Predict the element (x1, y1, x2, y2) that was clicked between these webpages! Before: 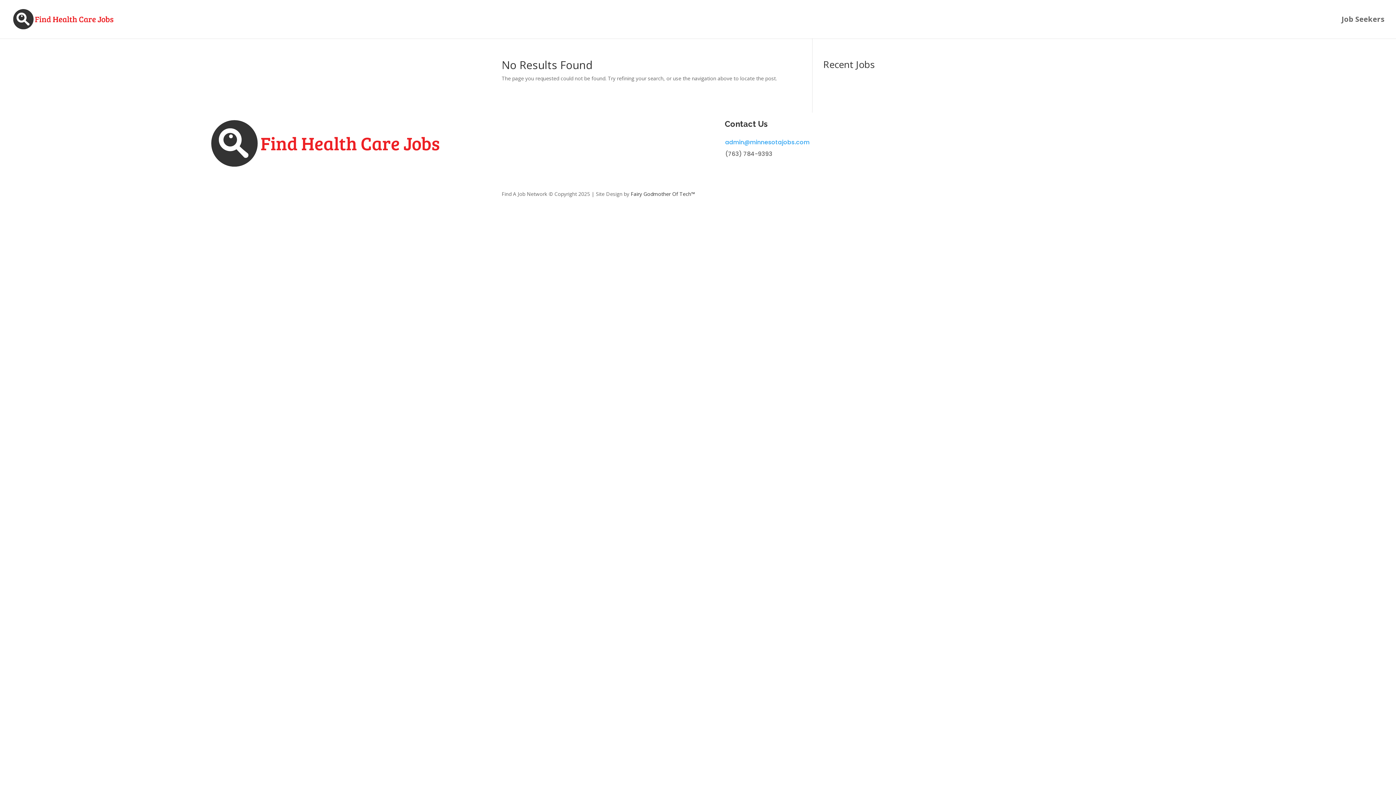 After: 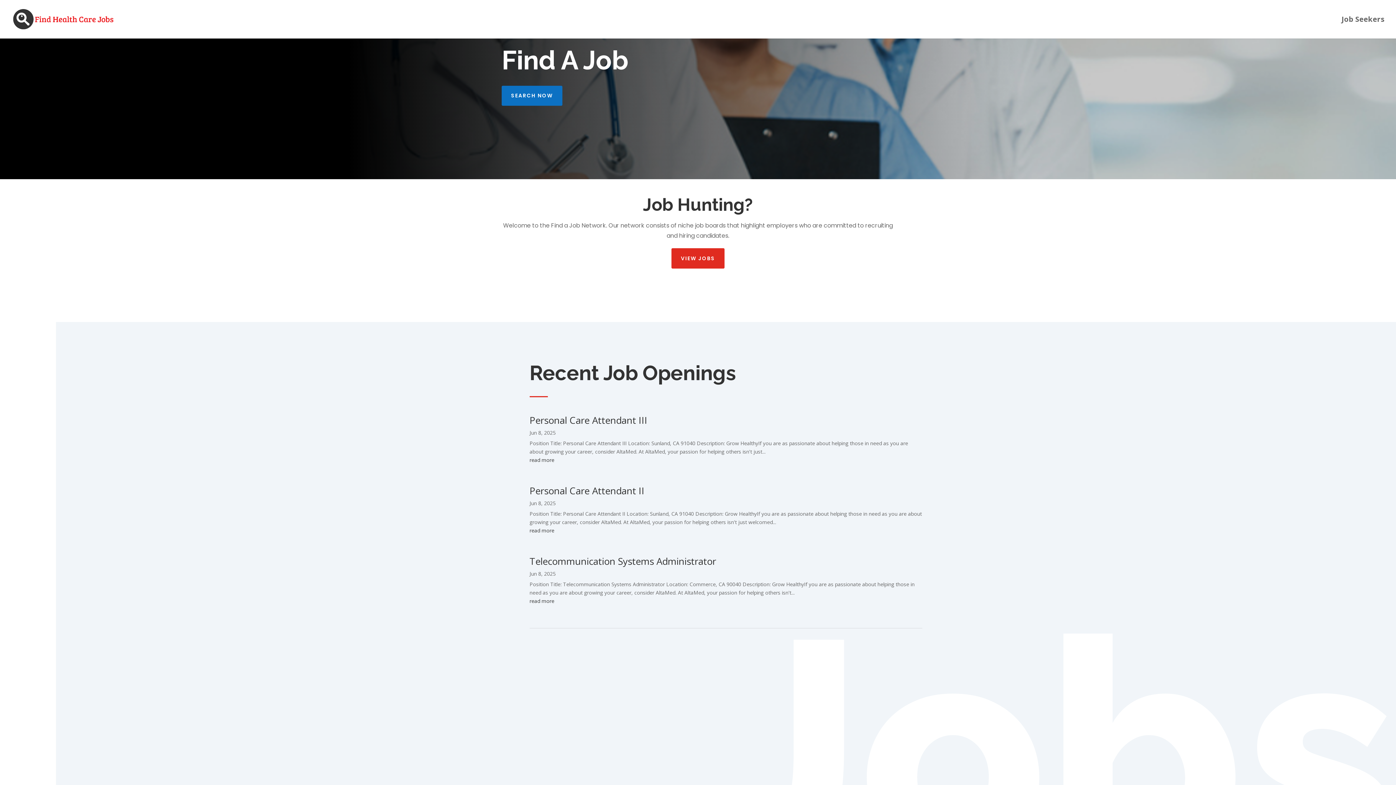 Action: bbox: (12, 15, 113, 22)